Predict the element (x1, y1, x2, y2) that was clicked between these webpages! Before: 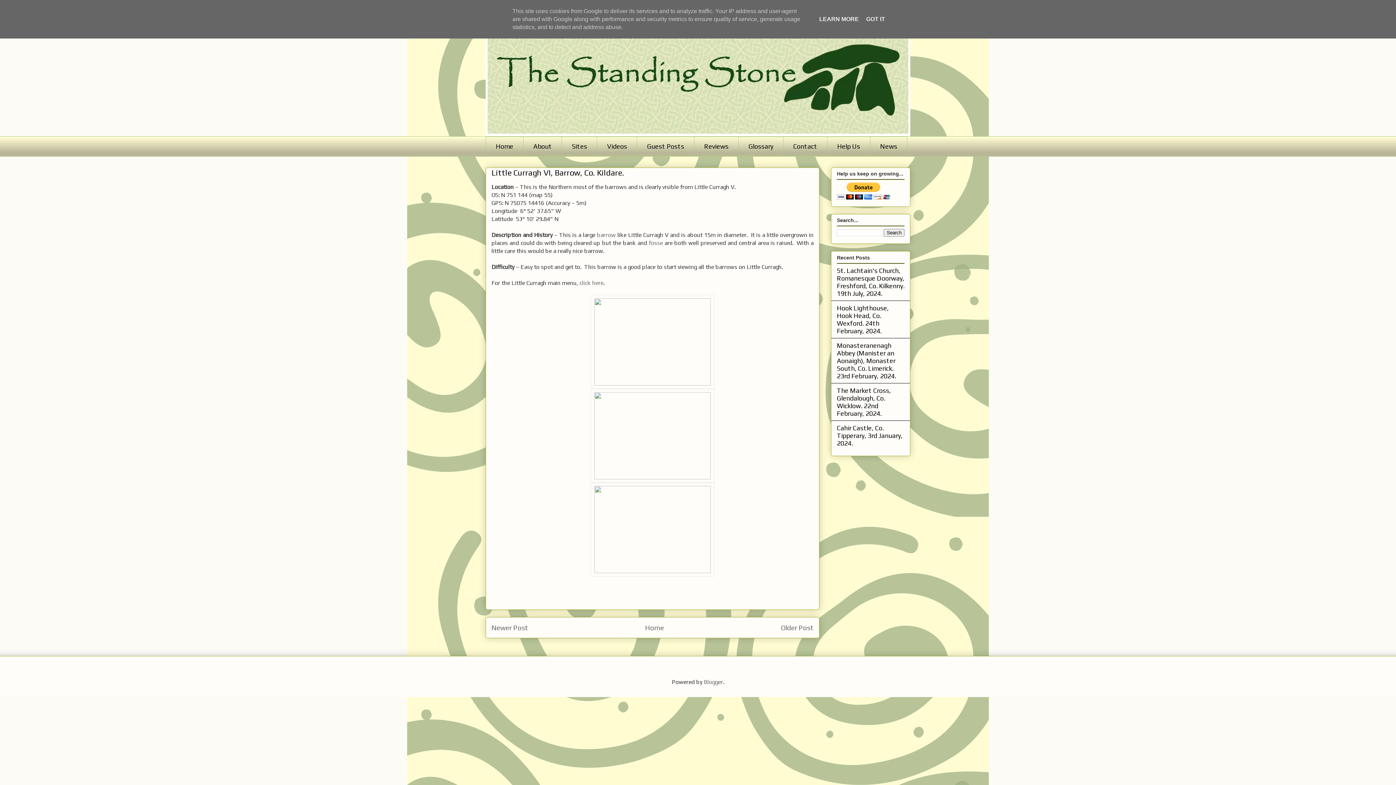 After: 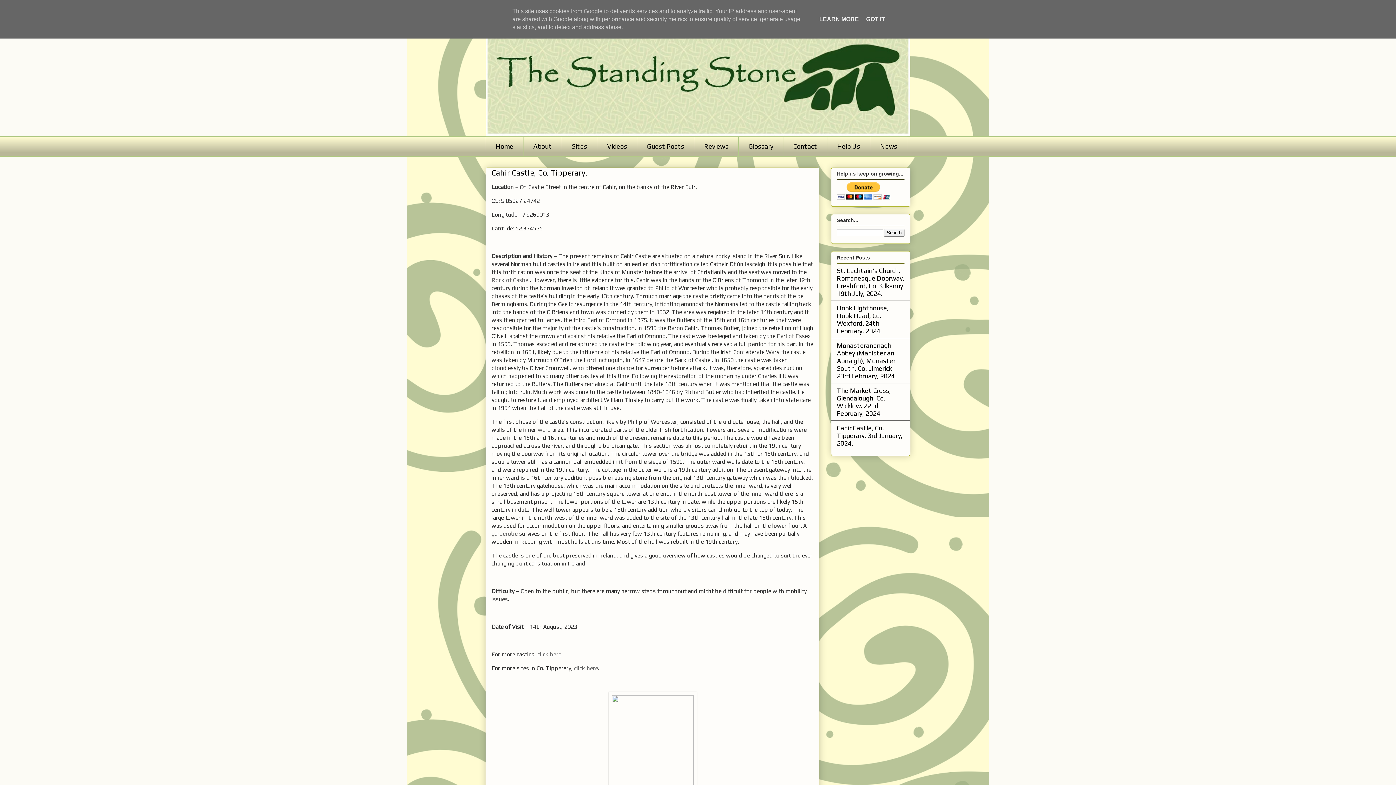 Action: bbox: (837, 424, 902, 447) label: Cahir Castle, Co. Tipperary, 3rd January, 2024.